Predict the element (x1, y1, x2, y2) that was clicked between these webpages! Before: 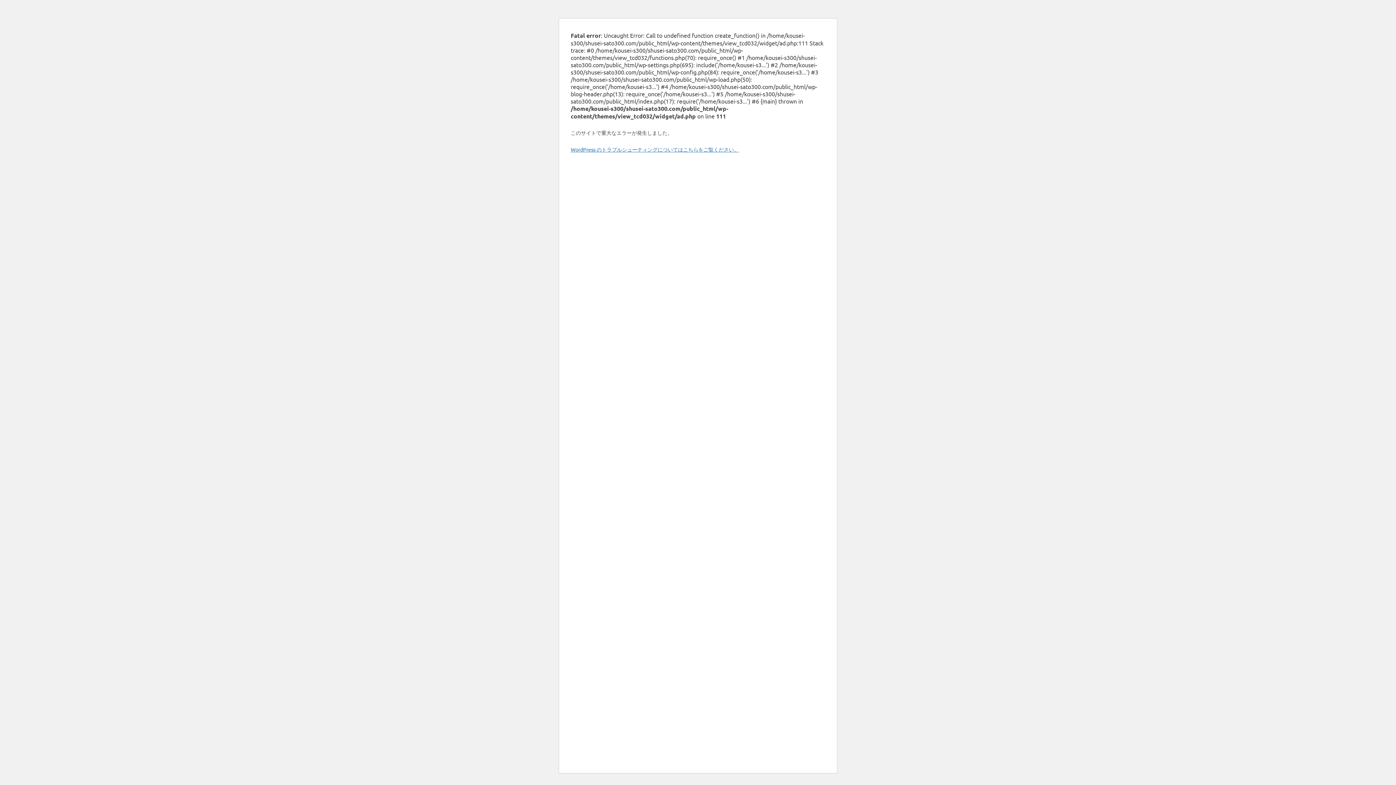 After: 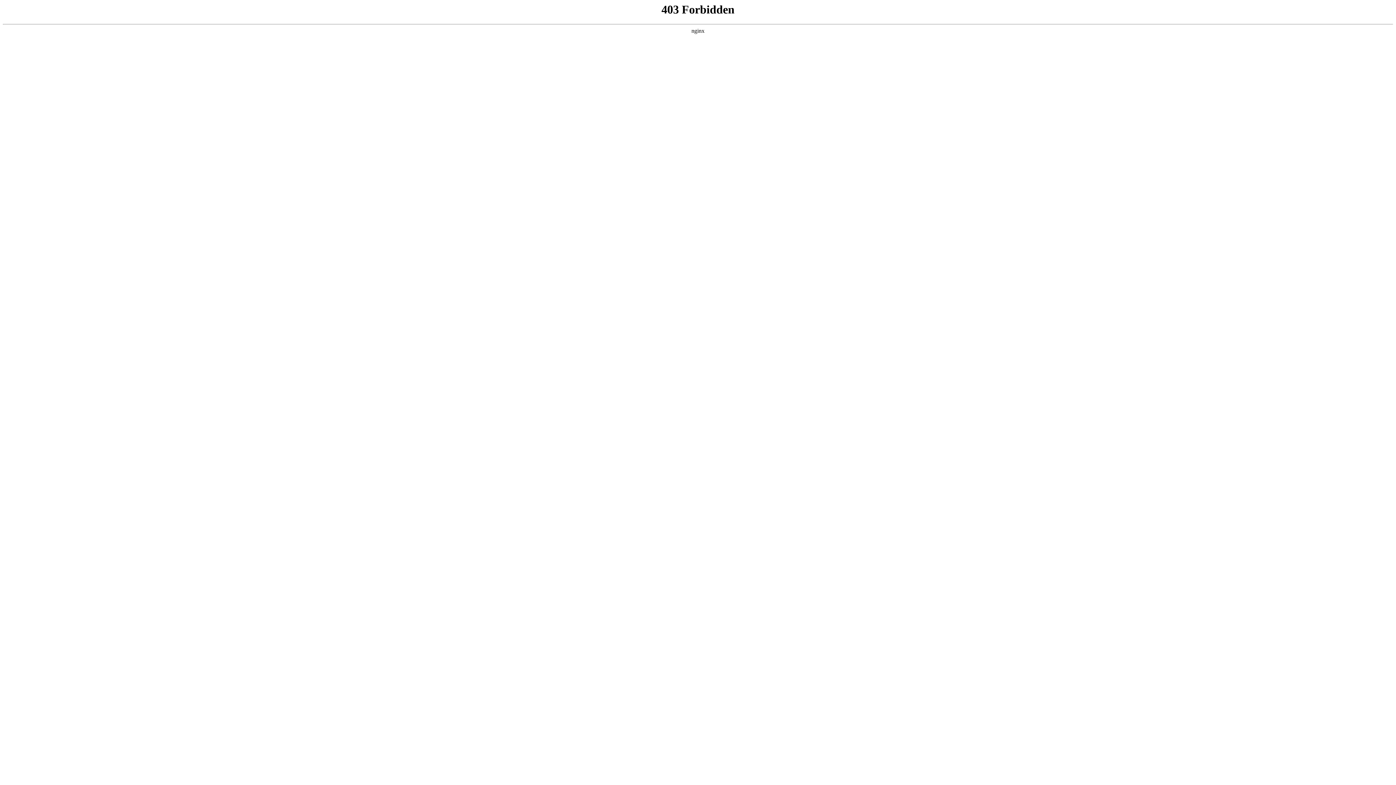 Action: label: WordPress のトラブルシューティングについてはこちらをご覧ください。 bbox: (570, 146, 739, 152)